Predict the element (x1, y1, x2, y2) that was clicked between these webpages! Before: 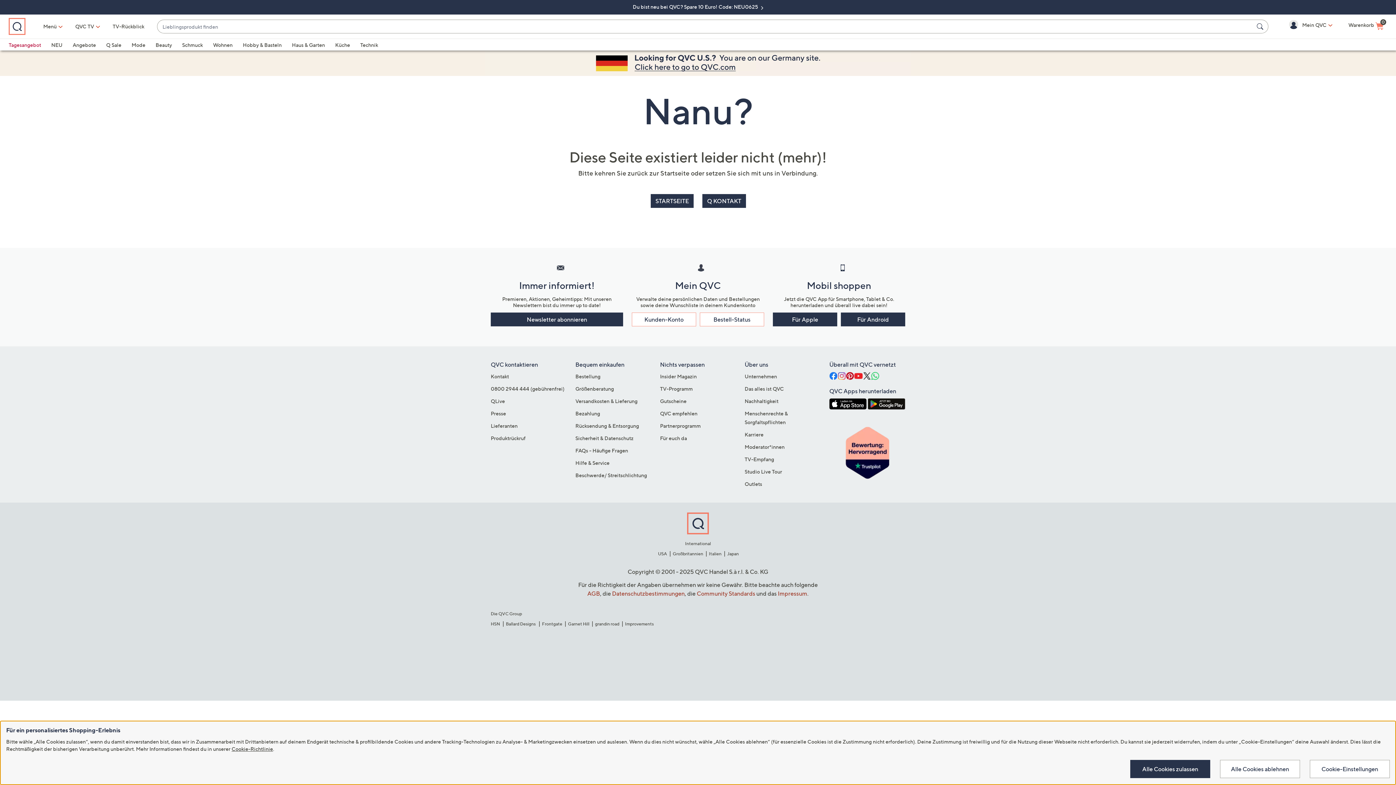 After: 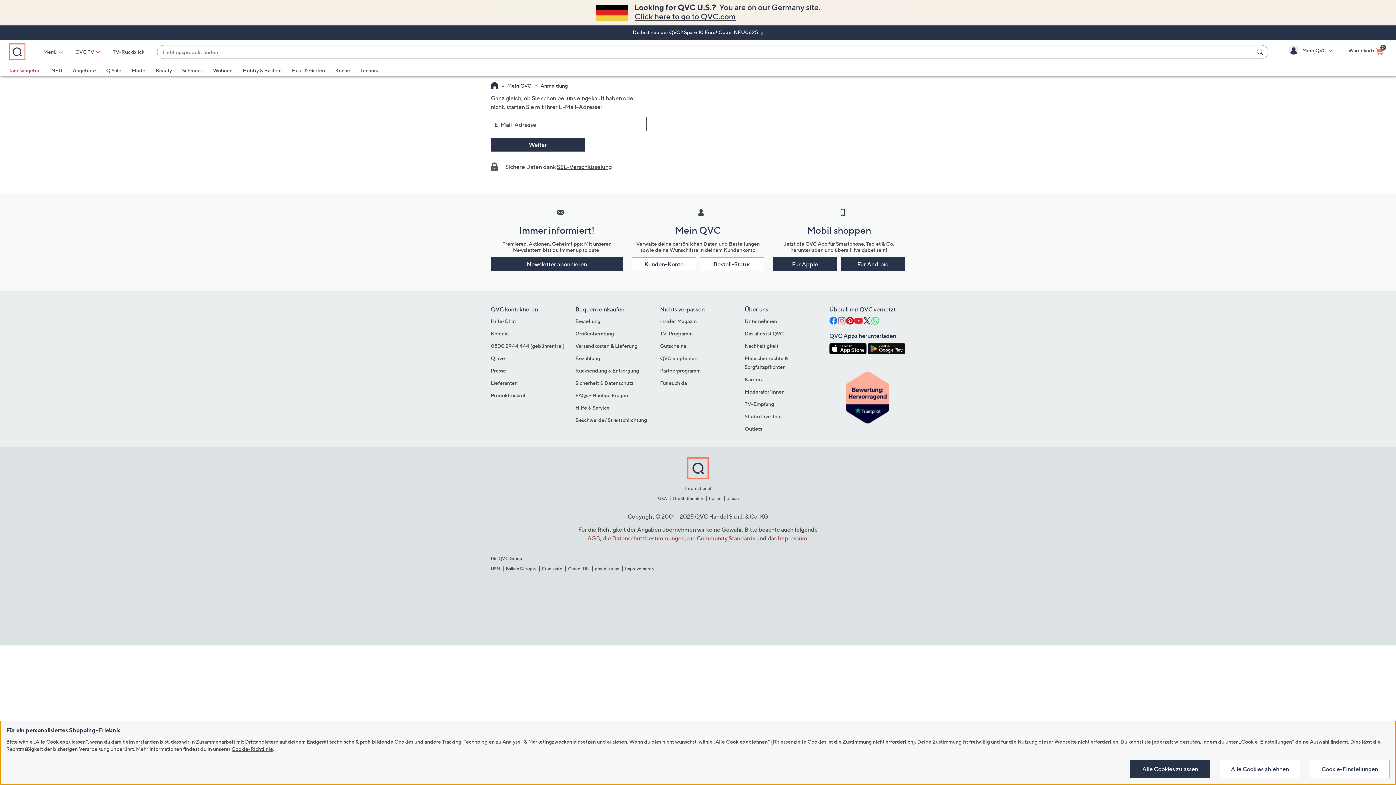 Action: bbox: (1272, 17, 1336, 32) label:  Mein QVC